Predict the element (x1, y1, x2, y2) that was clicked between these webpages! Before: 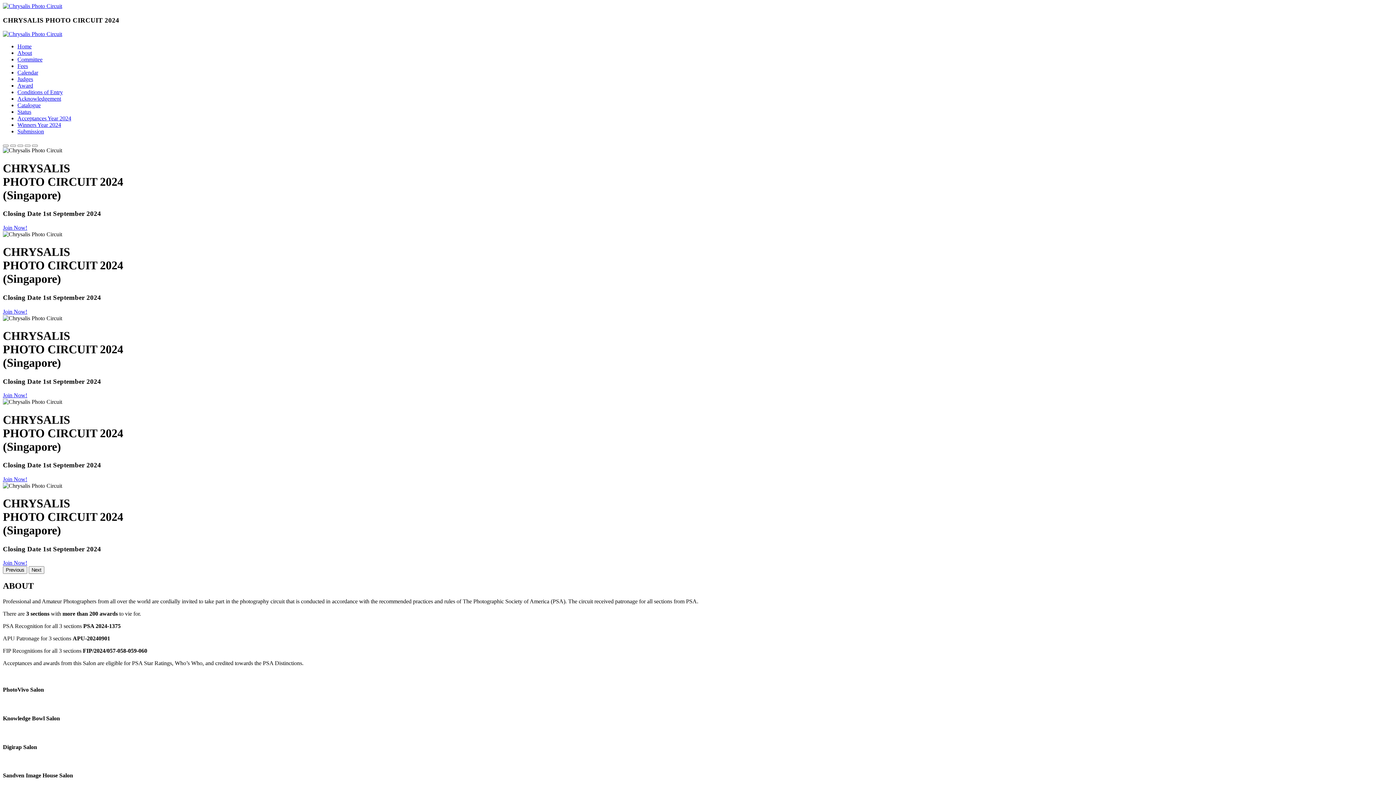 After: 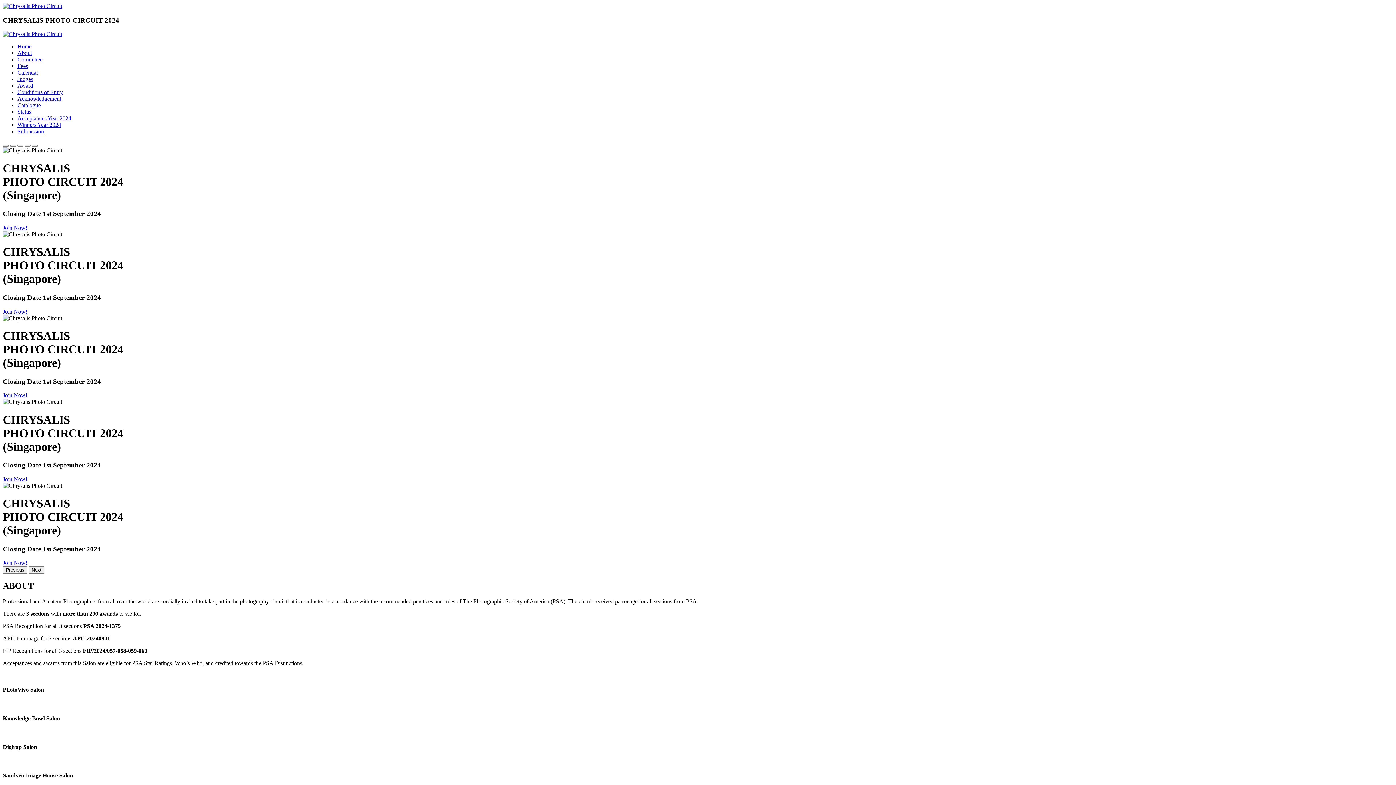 Action: bbox: (2, 560, 27, 566) label: Join Now!